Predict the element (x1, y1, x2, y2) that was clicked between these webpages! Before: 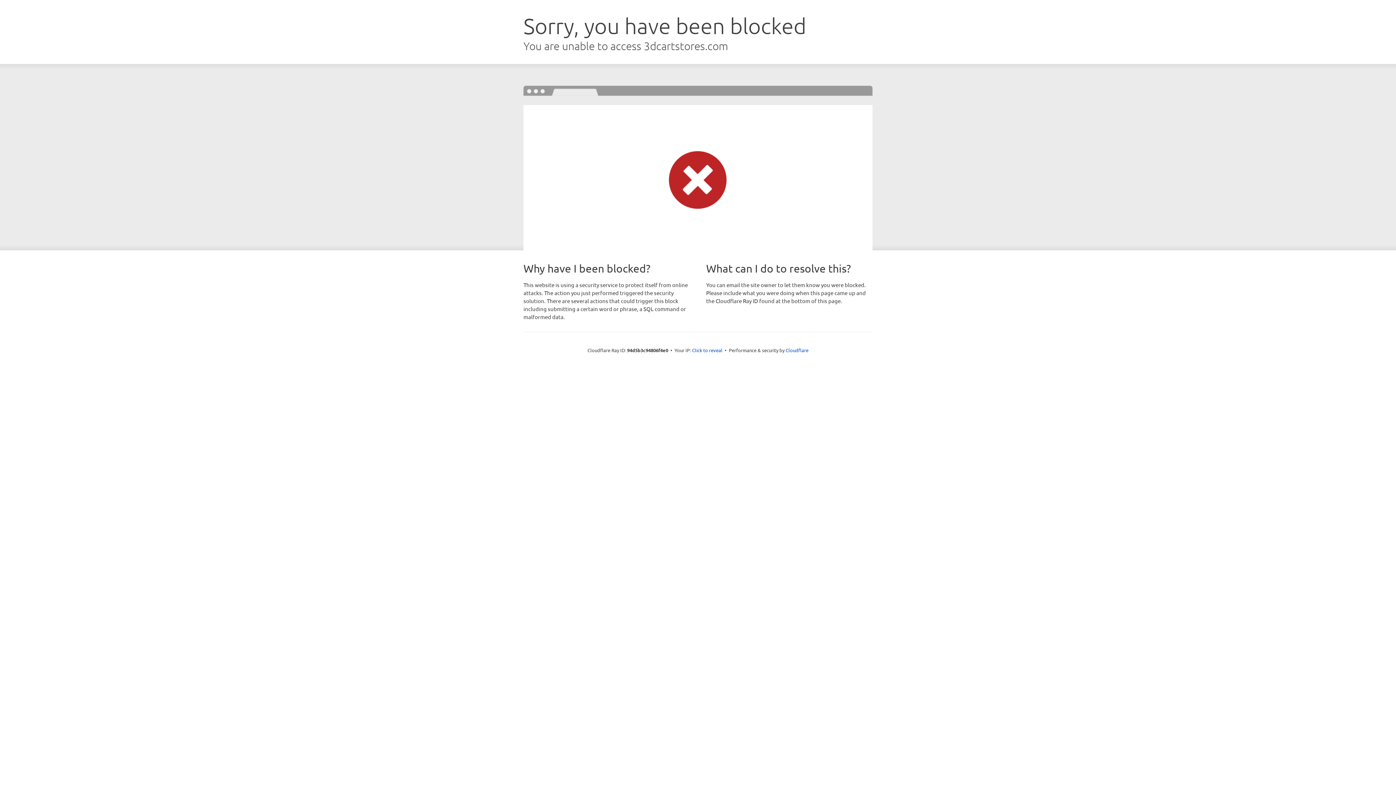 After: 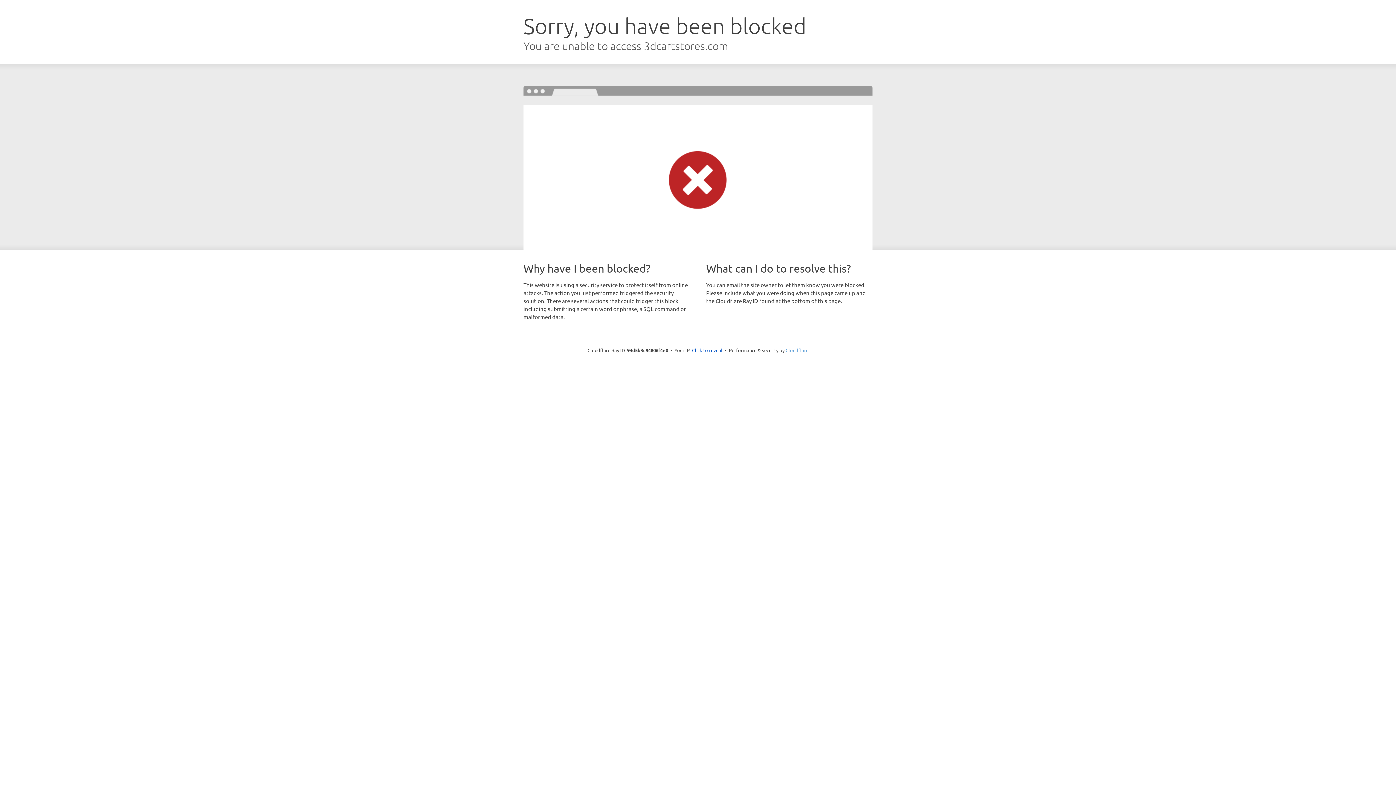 Action: bbox: (785, 347, 808, 353) label: Cloudflare